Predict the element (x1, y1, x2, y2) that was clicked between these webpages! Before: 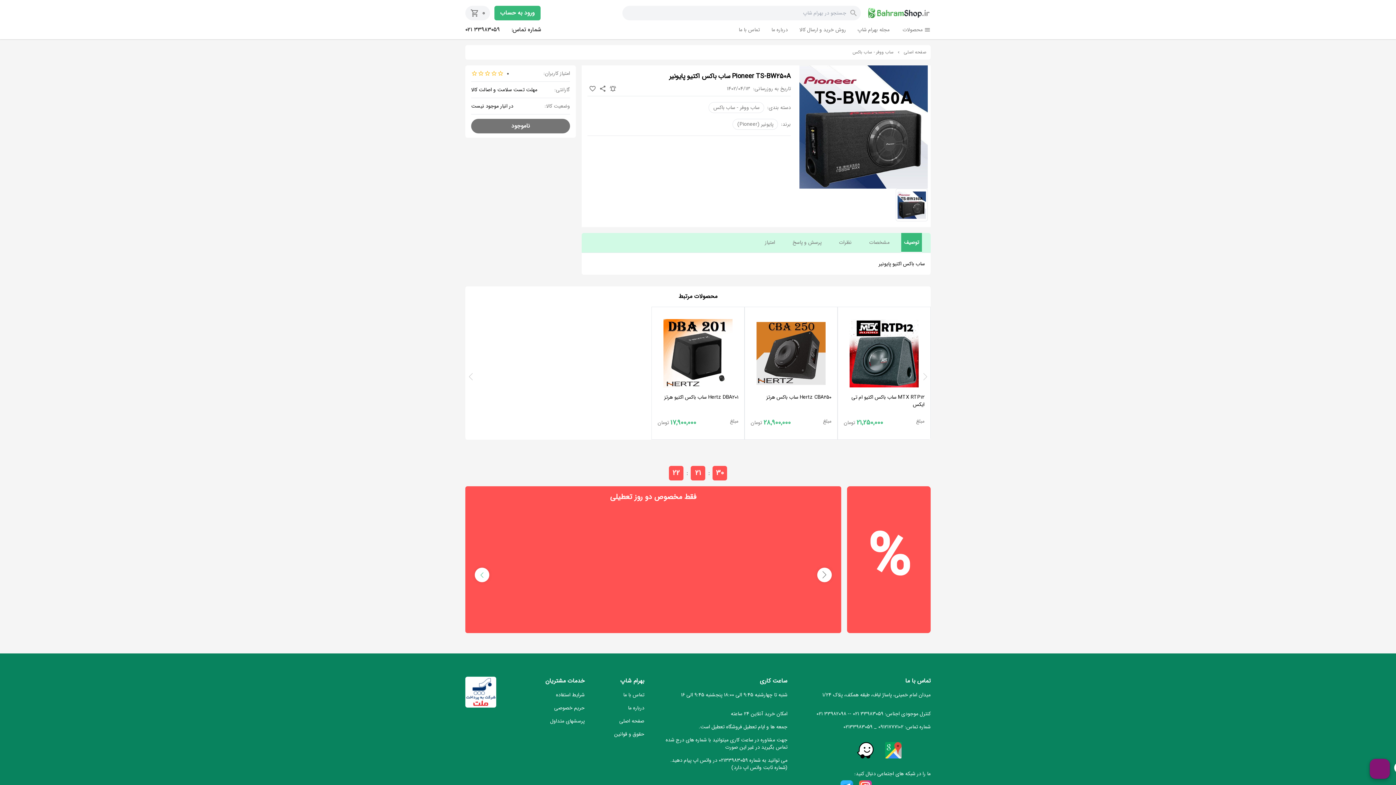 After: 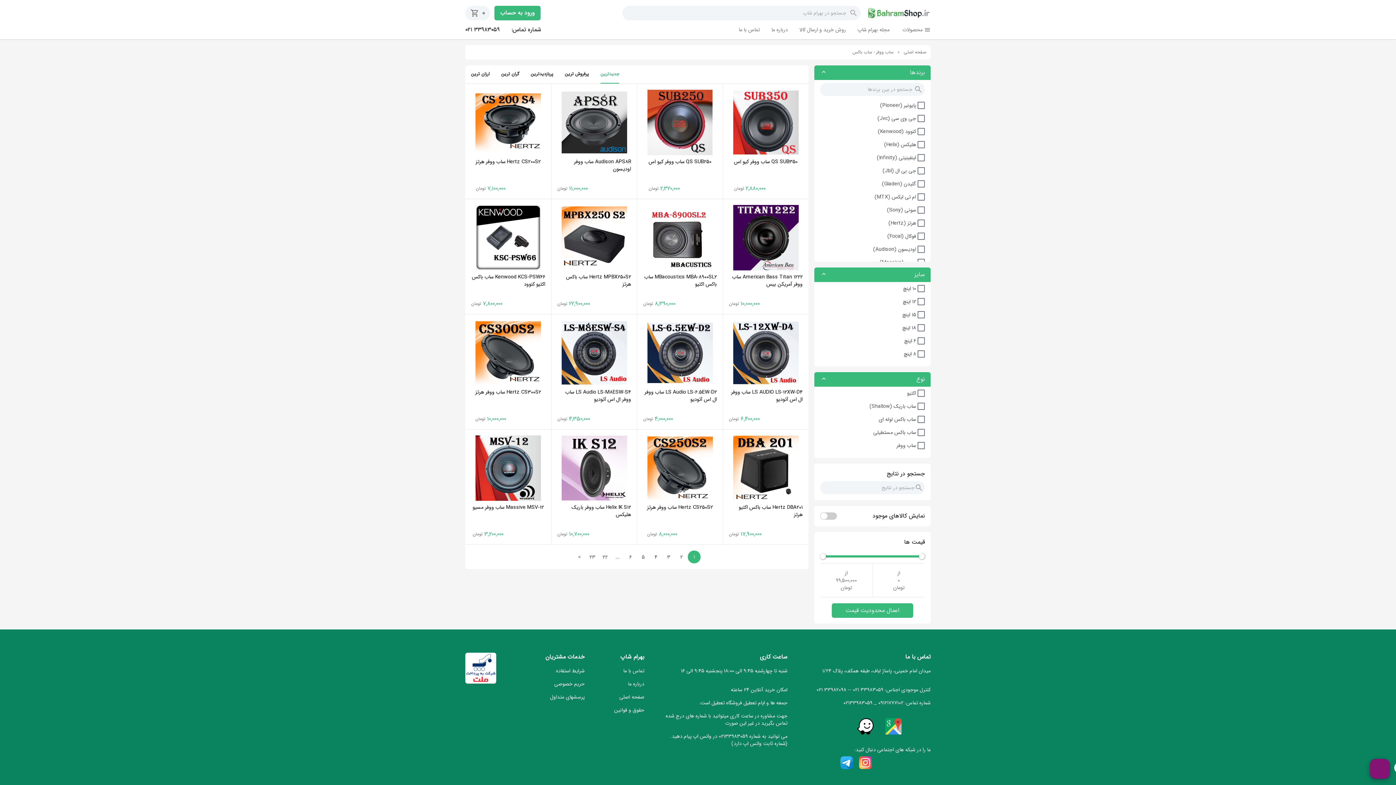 Action: bbox: (852, 49, 893, 55) label: ساب ووفر - ساب باکس